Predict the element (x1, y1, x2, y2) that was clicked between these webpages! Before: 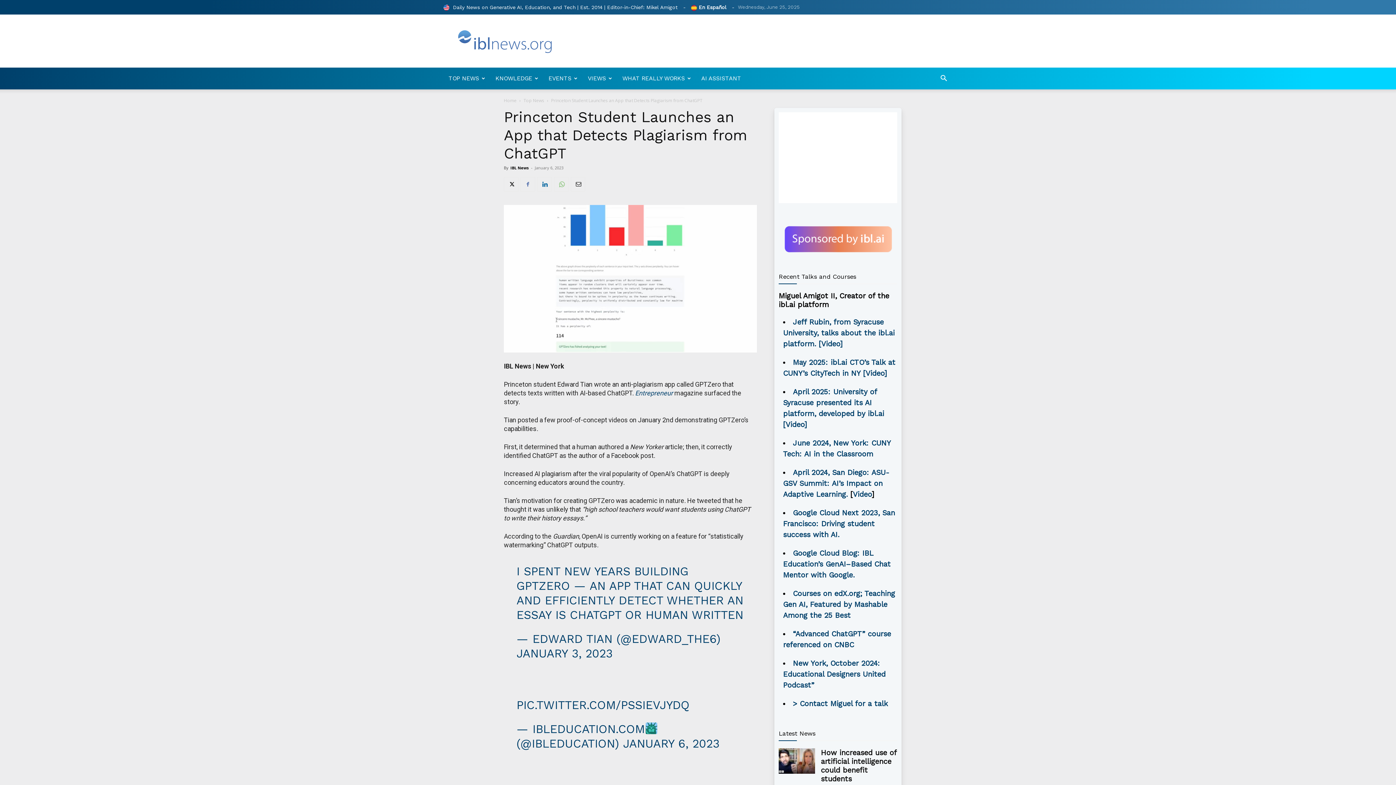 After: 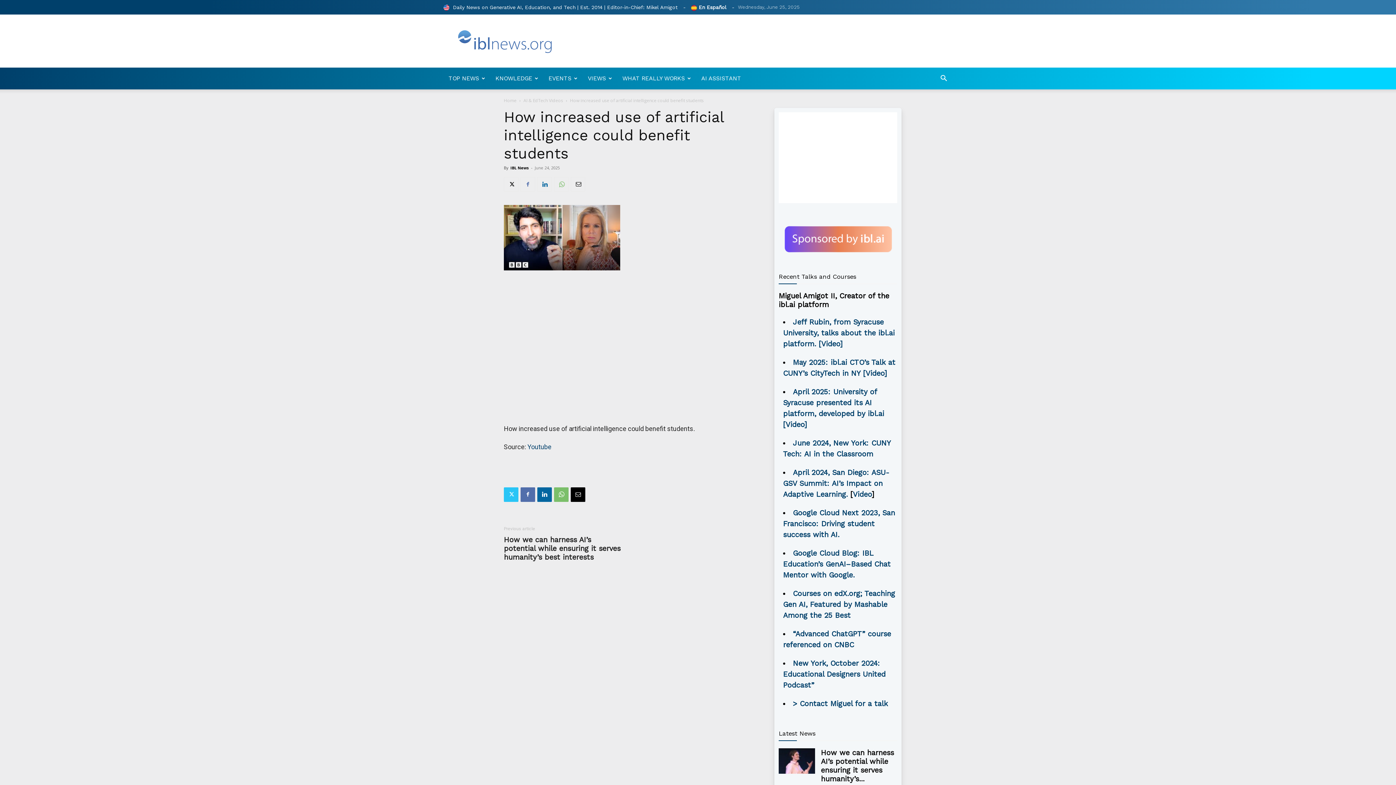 Action: label: How increased use of artificial intelligence could benefit students bbox: (821, 748, 896, 783)